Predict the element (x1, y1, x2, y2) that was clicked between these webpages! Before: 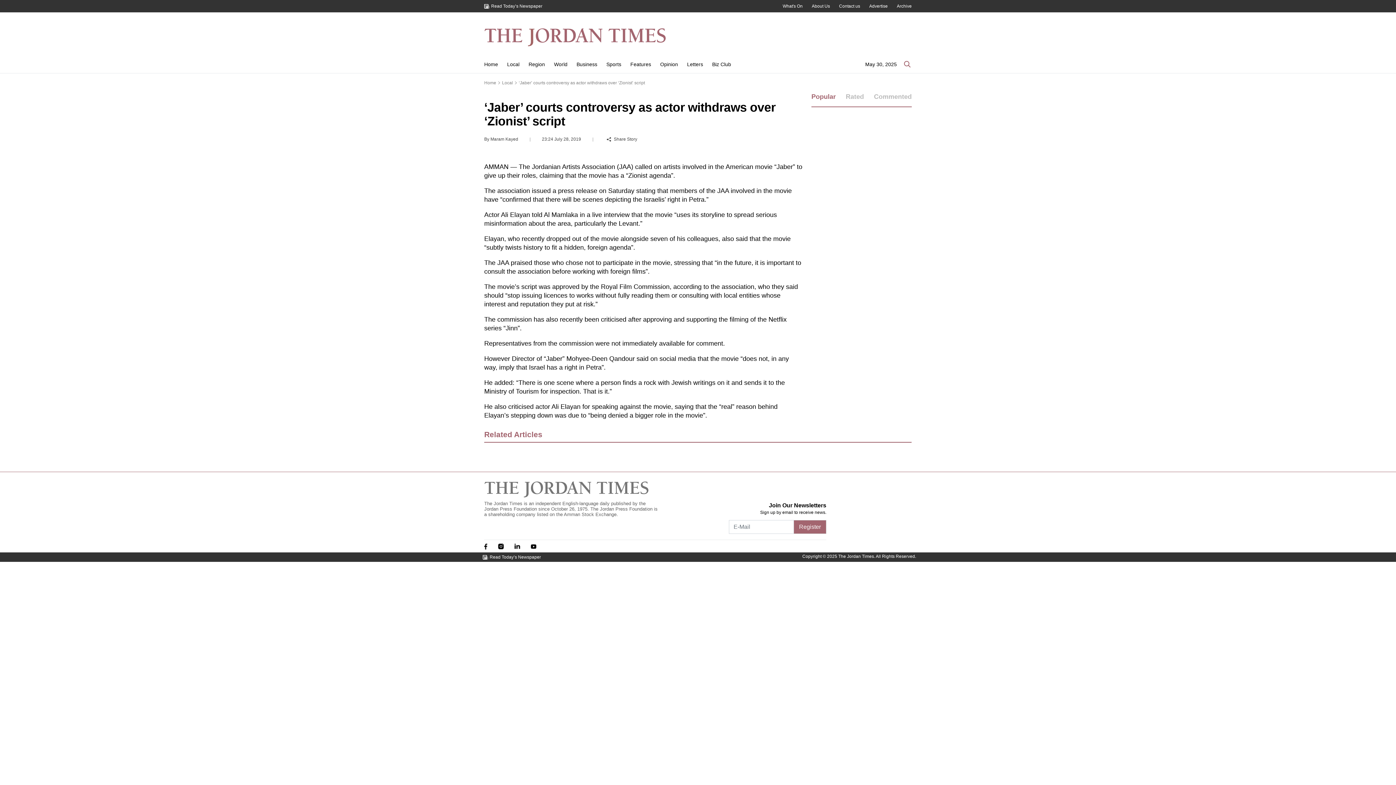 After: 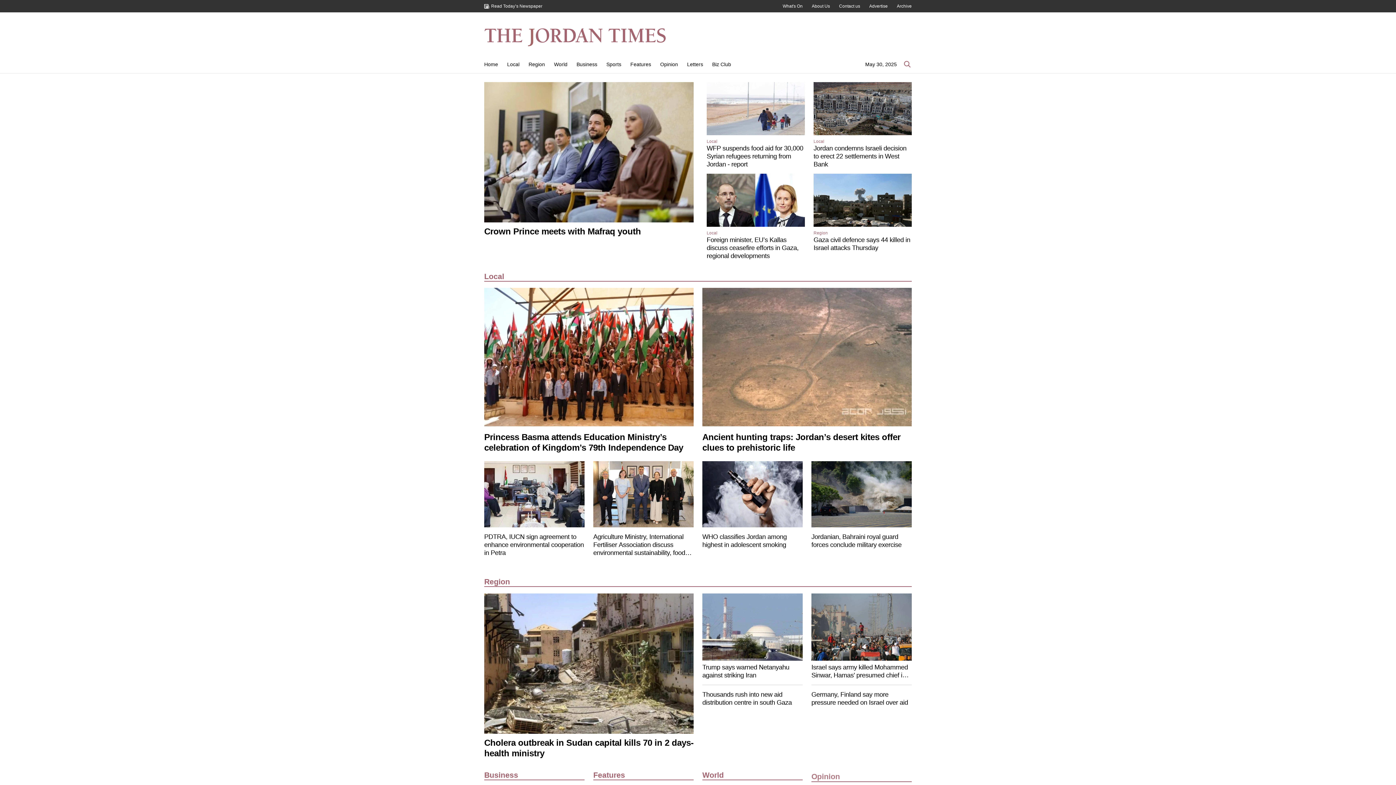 Action: label: Local bbox: (502, 80, 513, 85)